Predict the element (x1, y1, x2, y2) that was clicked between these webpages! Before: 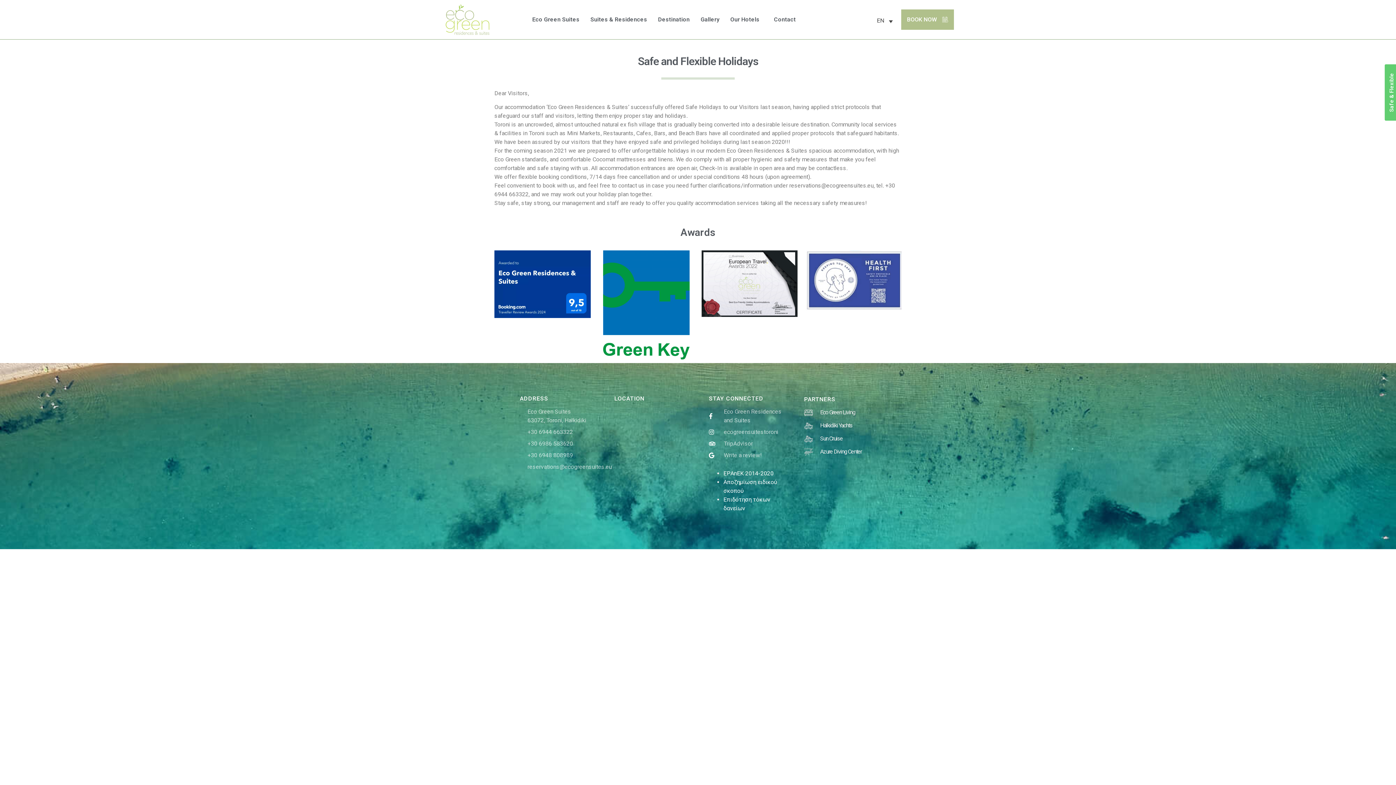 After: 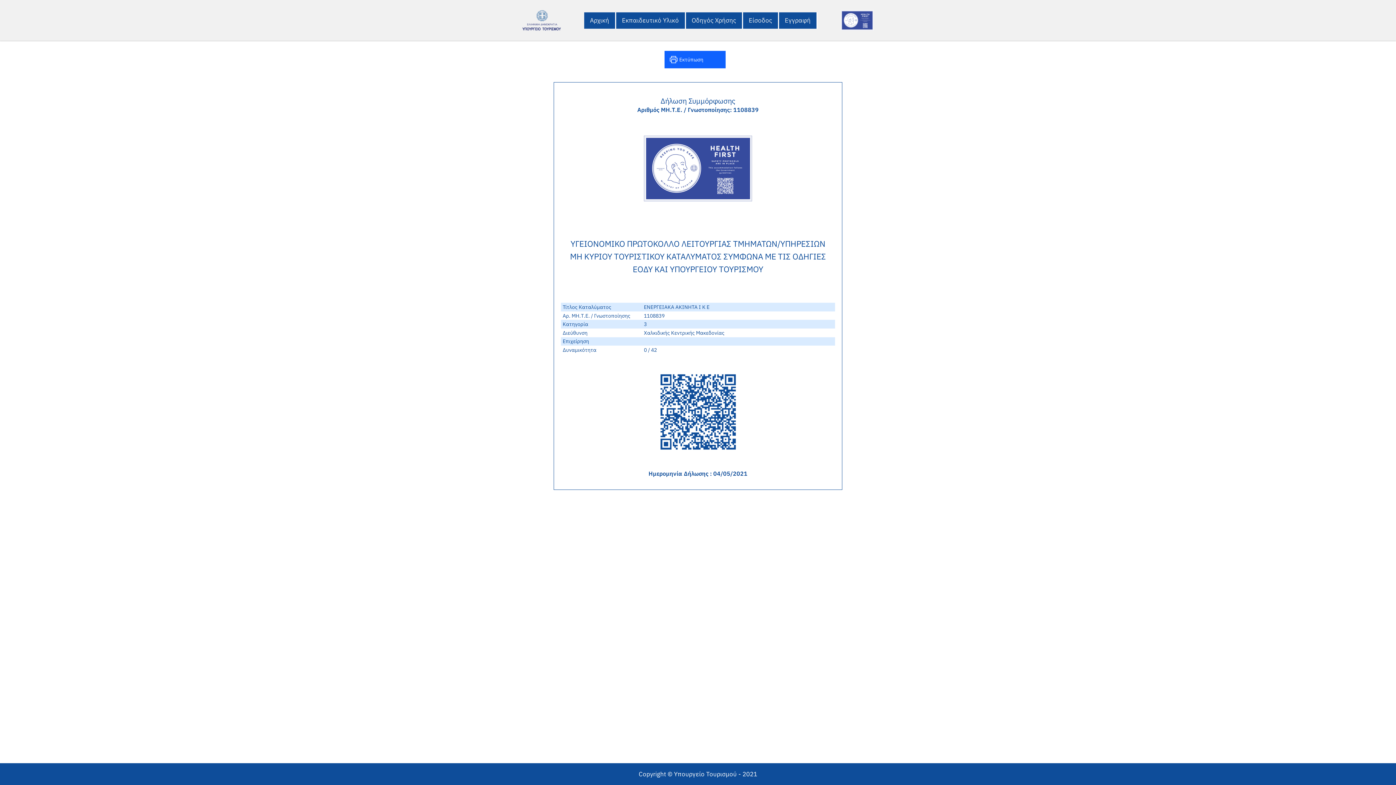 Action: bbox: (805, 250, 901, 311)